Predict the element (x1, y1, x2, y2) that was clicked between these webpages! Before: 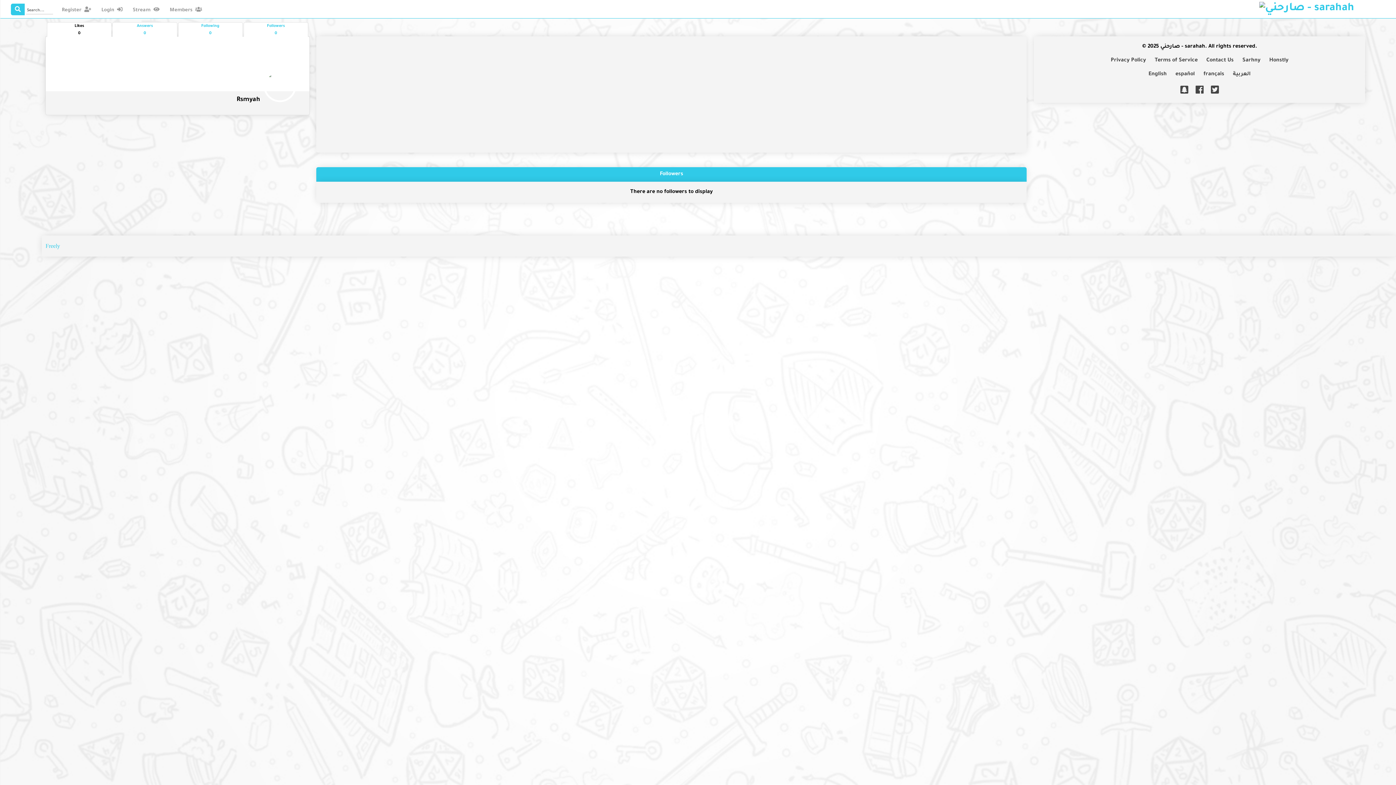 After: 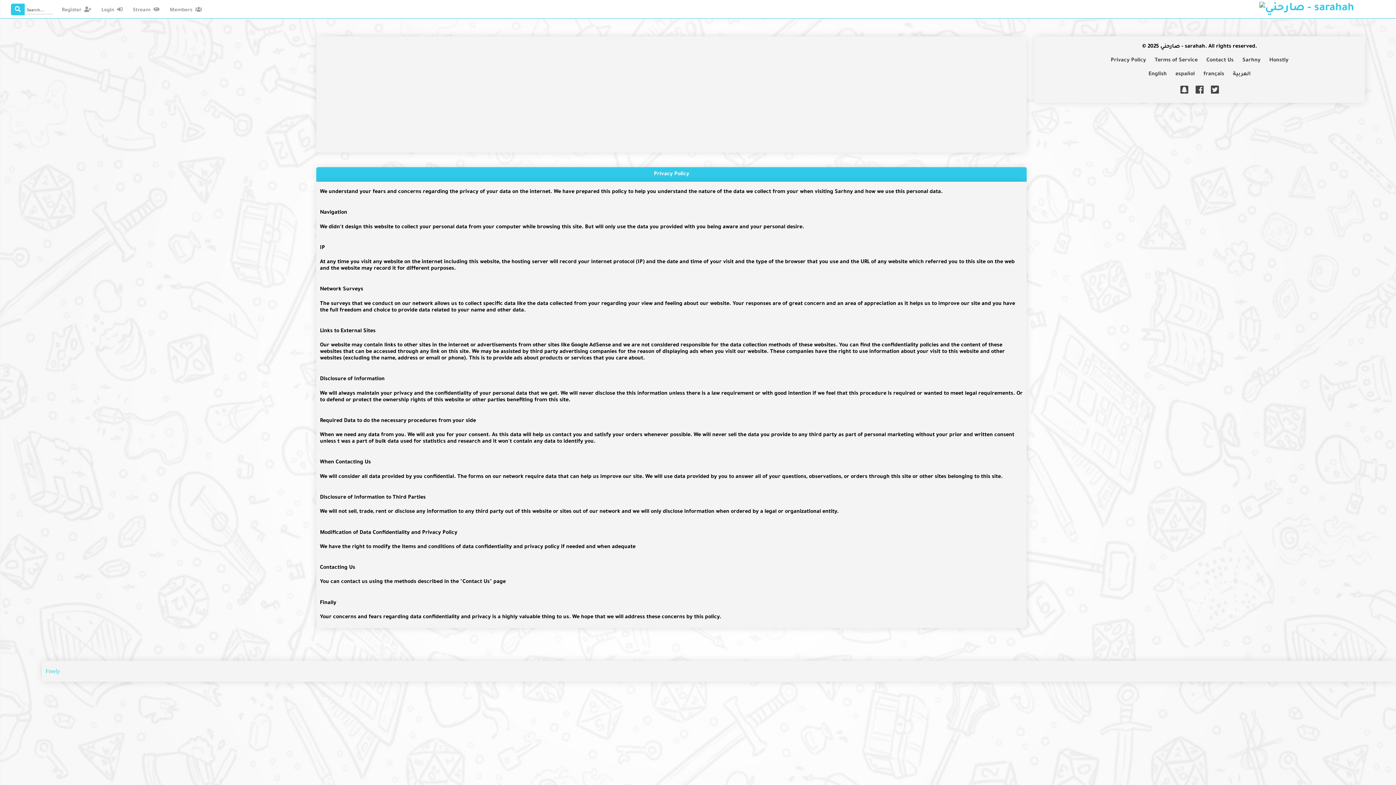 Action: label: Privacy Policy  bbox: (1107, 57, 1151, 63)